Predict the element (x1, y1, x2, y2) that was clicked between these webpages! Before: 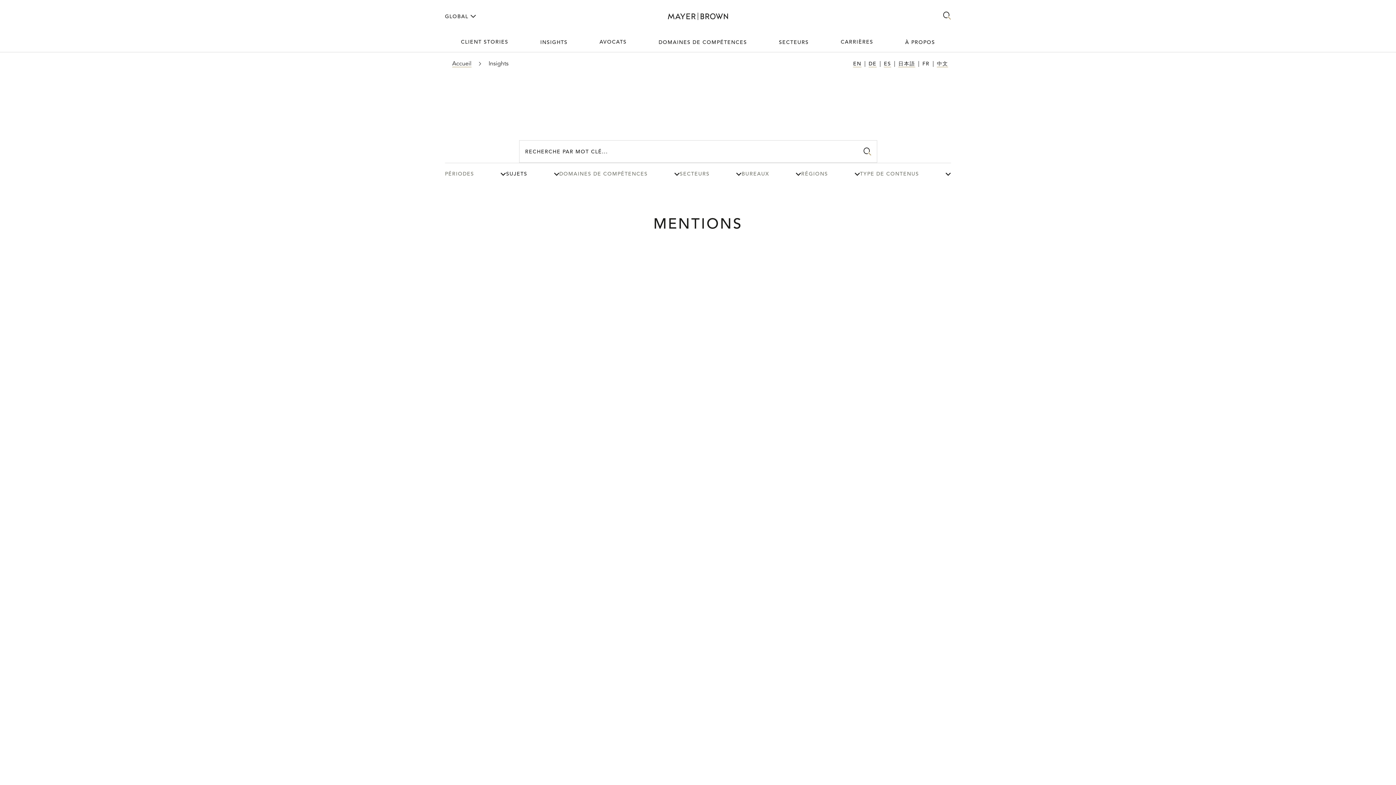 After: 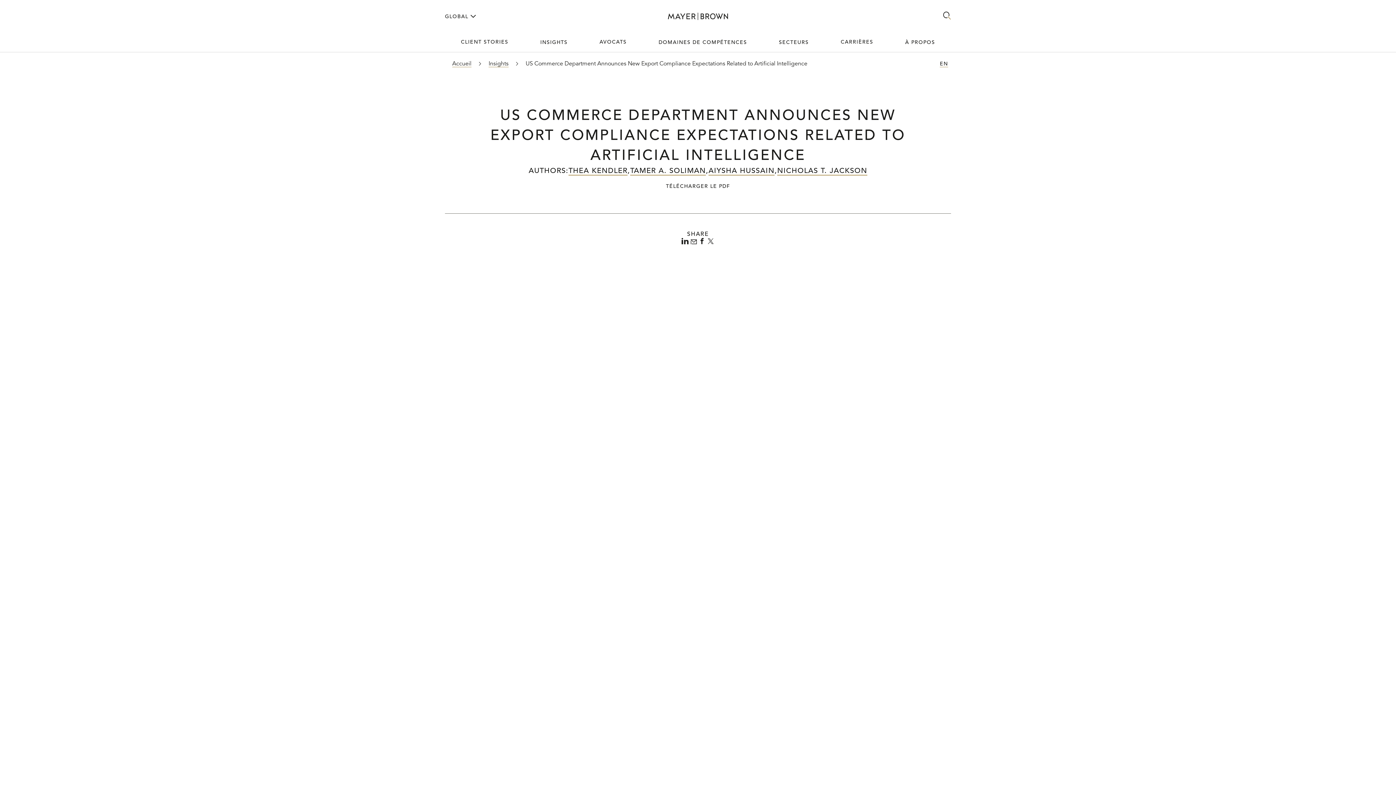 Action: bbox: (637, 542, 759, 605) label: MAI 16 2025
US COMMERCE DEPARTMENT ANNOUNCES NEW EXPORT COMPLIANCE EXPECTATIONS RELATED TO ARTIFICIAL INTELLIGENCE